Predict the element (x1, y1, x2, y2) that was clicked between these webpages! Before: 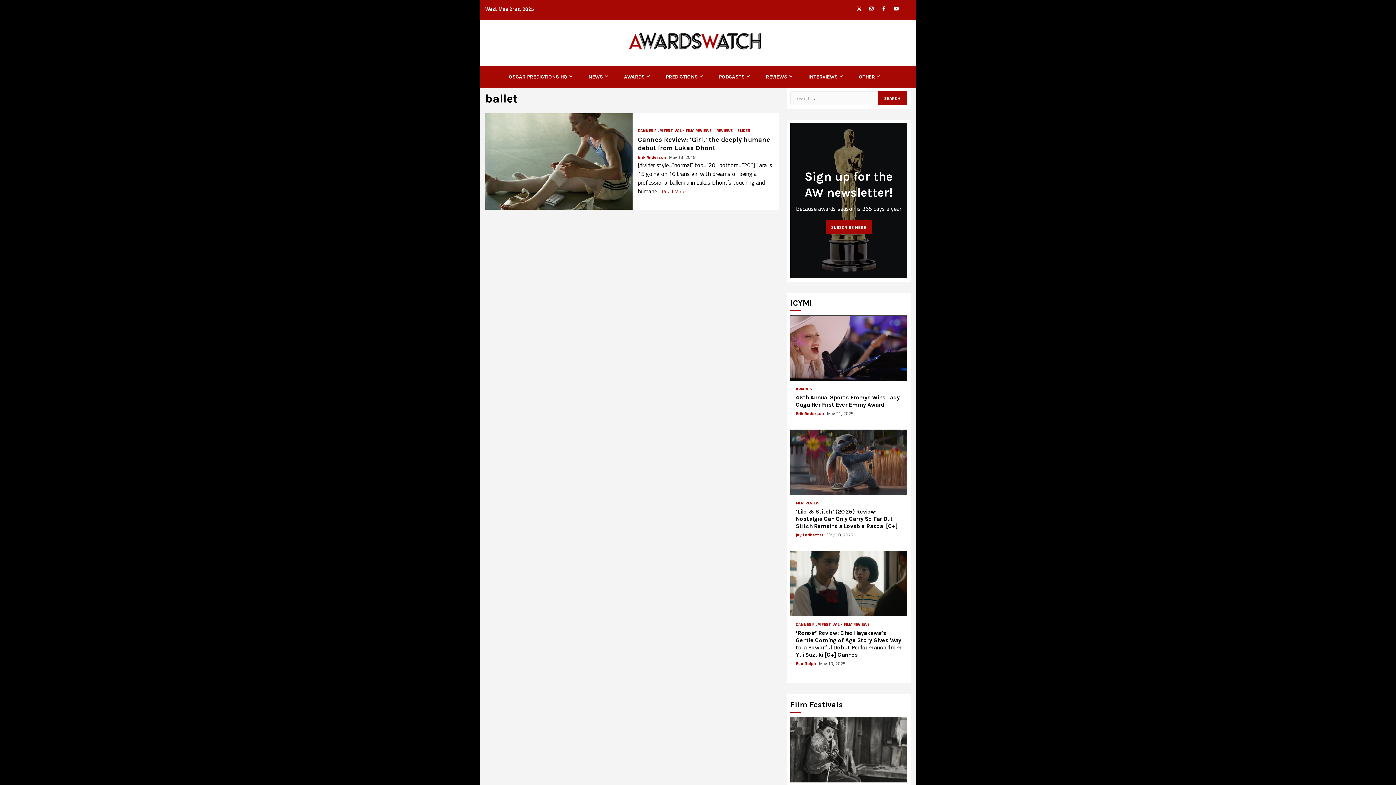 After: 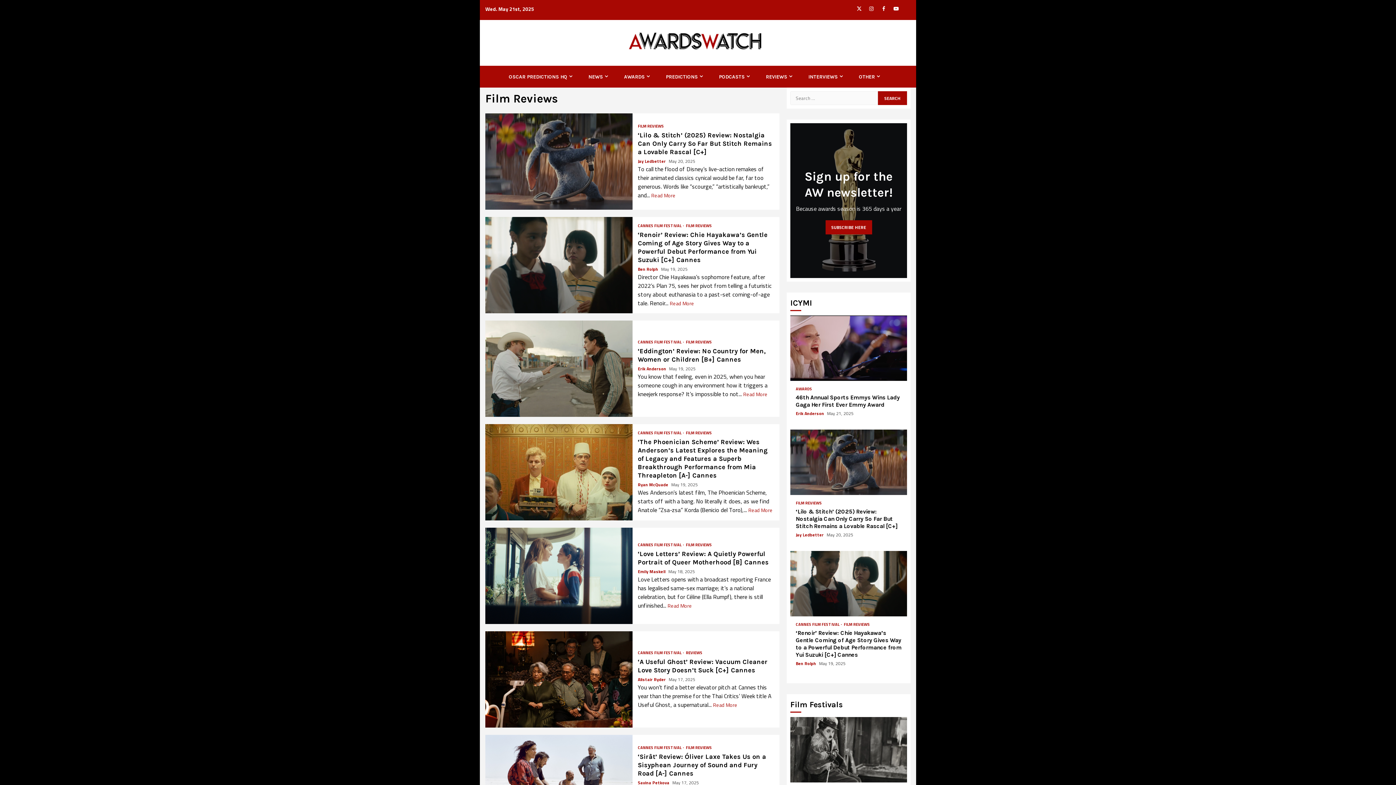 Action: bbox: (796, 501, 822, 505) label: FILM REVIEWS